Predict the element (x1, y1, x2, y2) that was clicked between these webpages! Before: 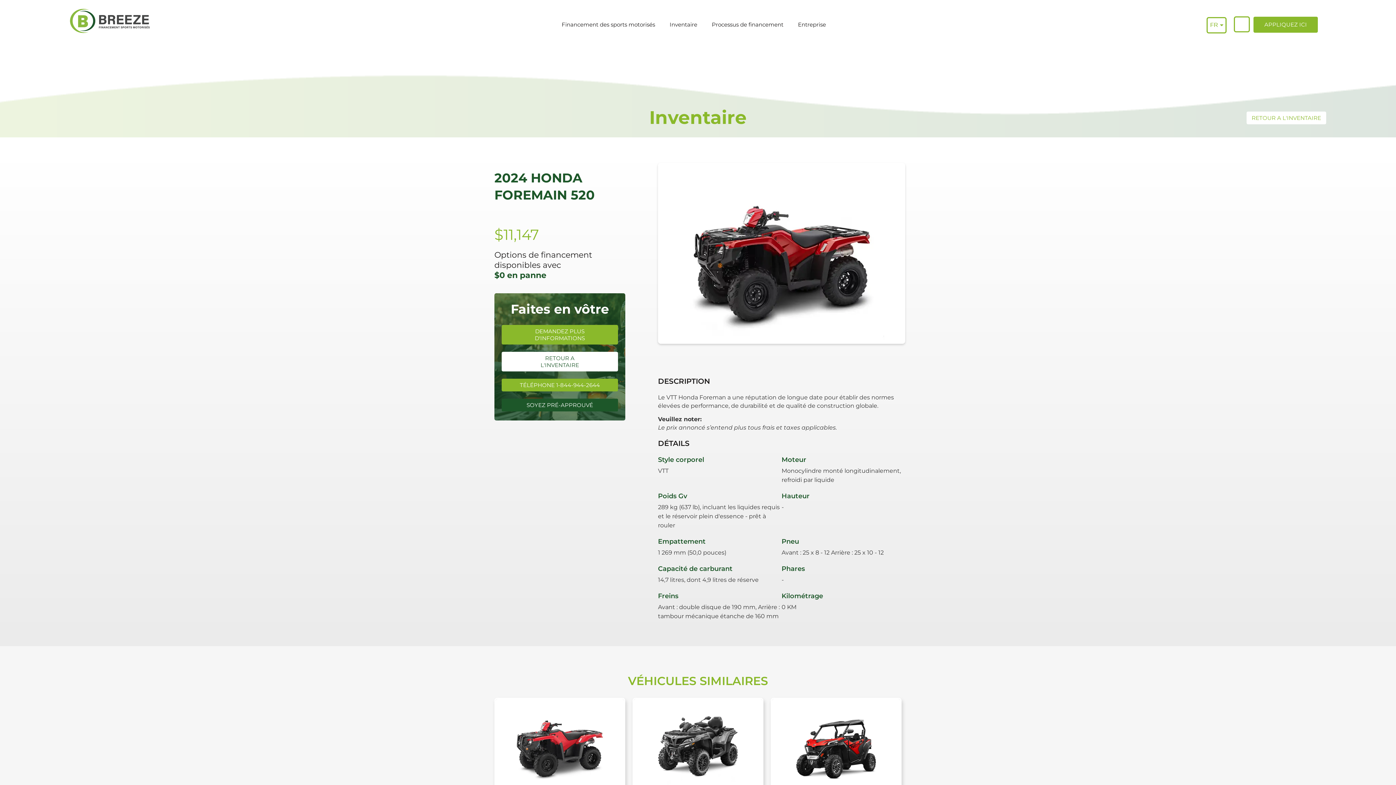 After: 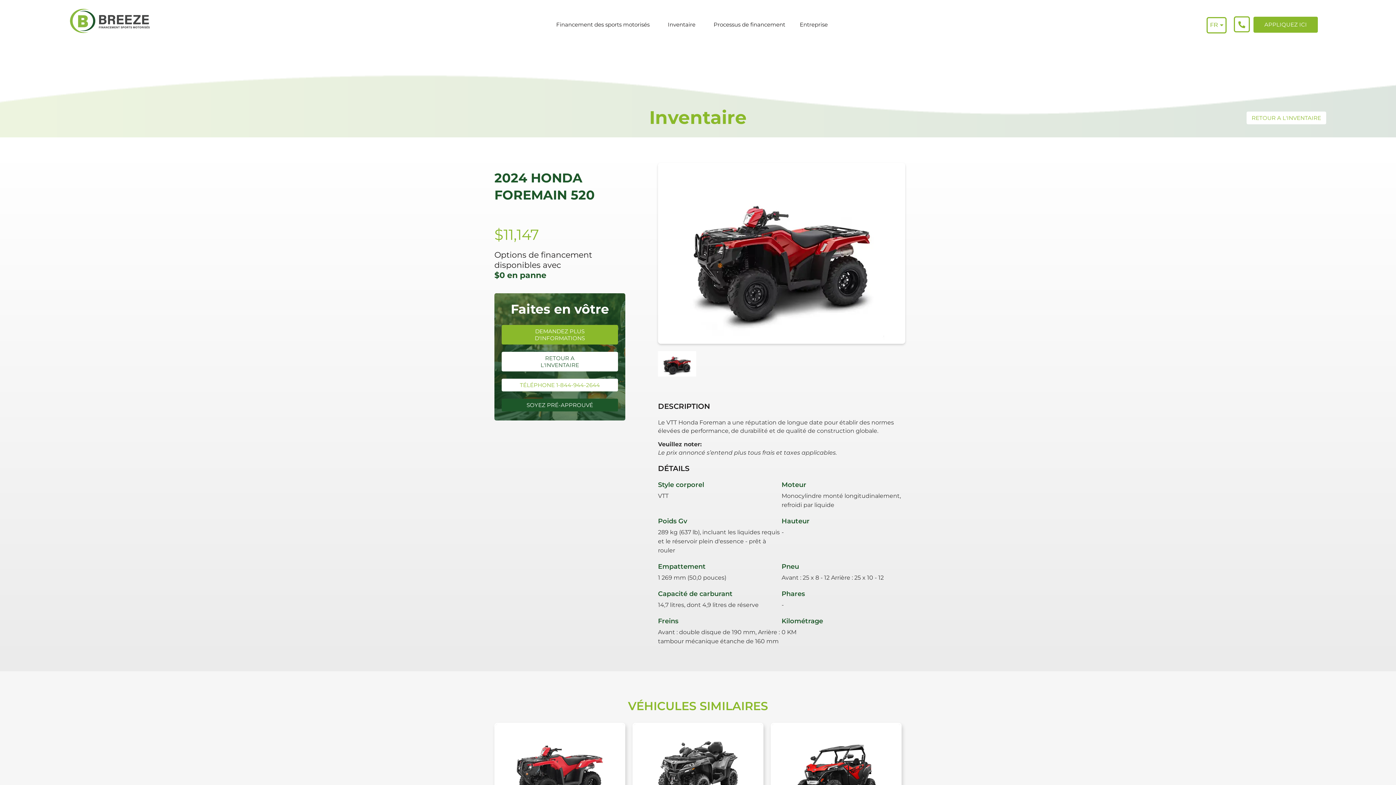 Action: bbox: (501, 378, 618, 391) label: TÉLÉPHONE 1-844-944-2644